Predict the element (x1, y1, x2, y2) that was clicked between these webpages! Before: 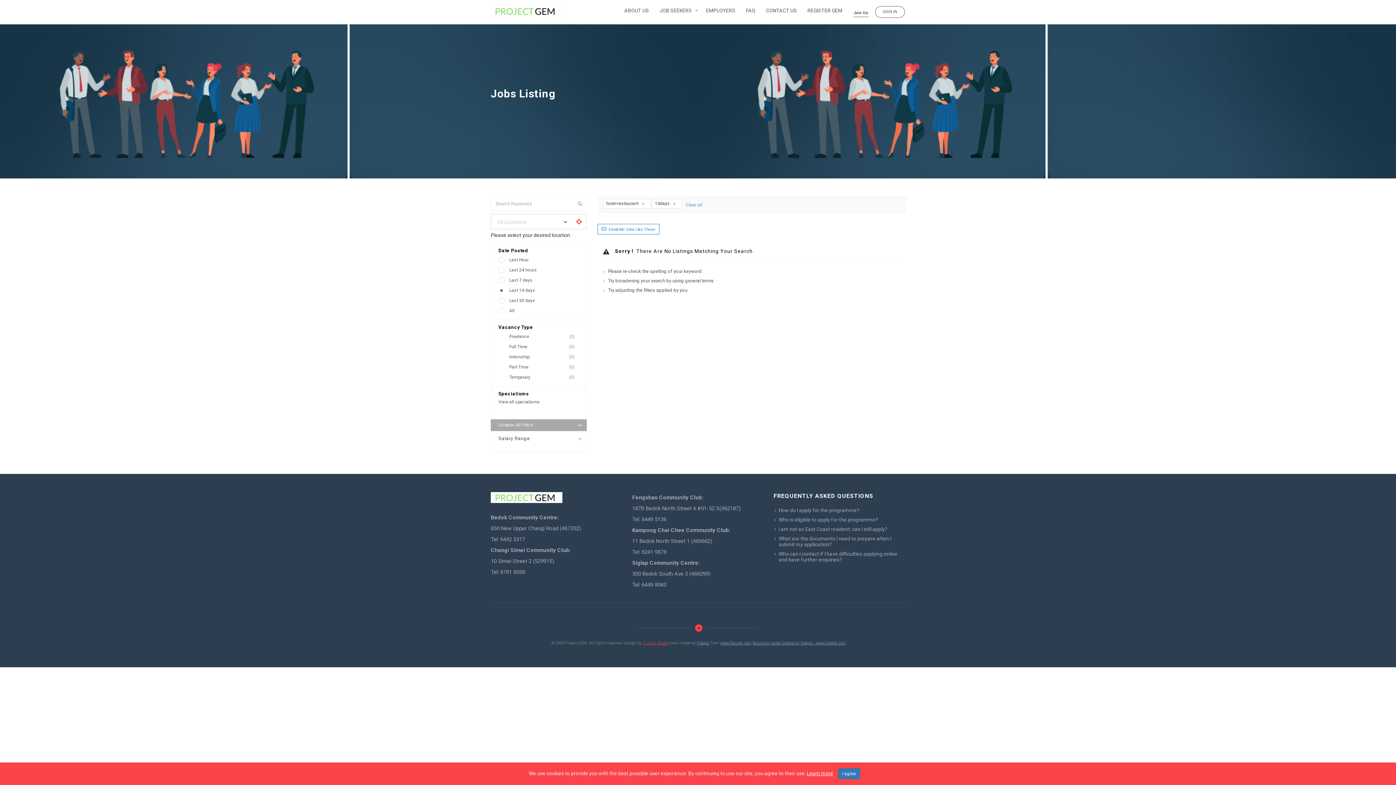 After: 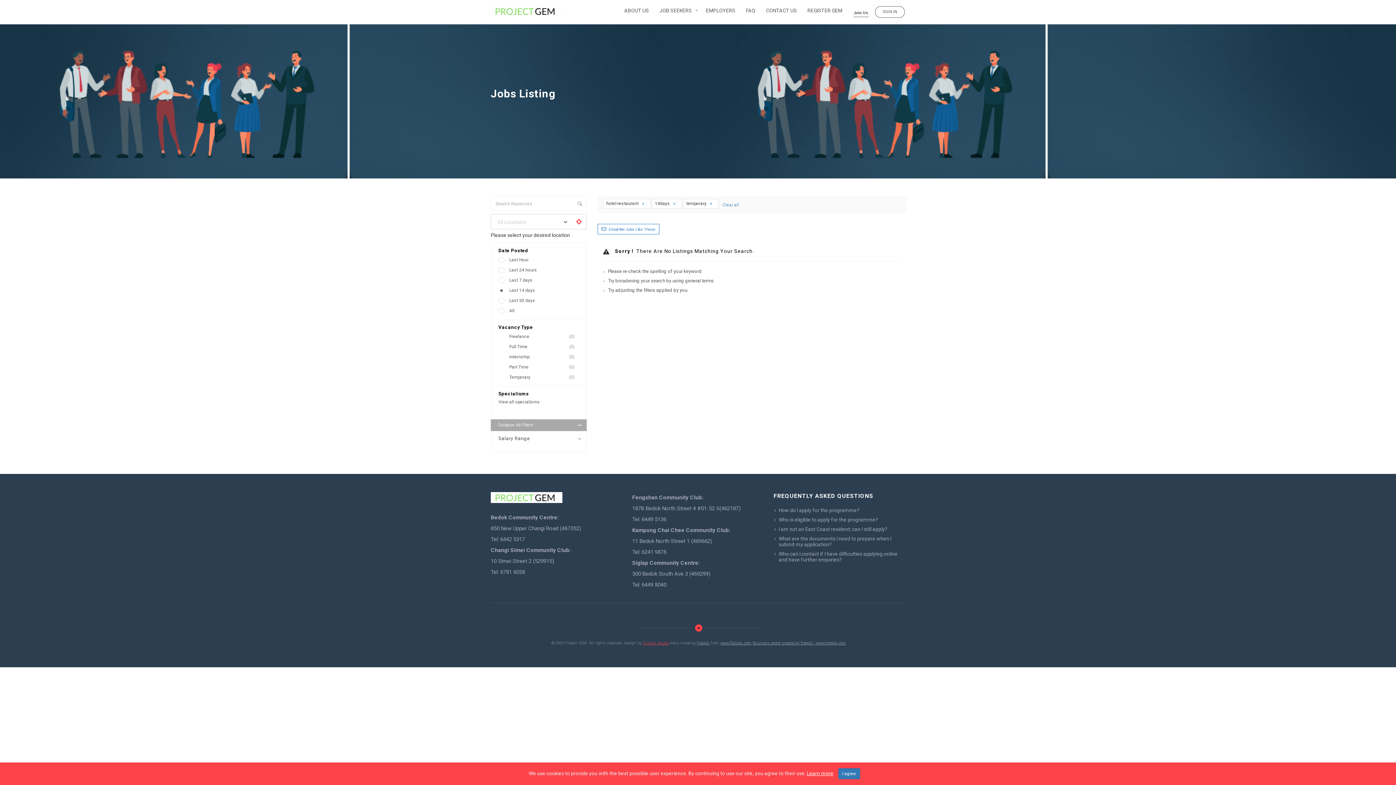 Action: label: Temporary
(0) bbox: (498, 372, 579, 382)